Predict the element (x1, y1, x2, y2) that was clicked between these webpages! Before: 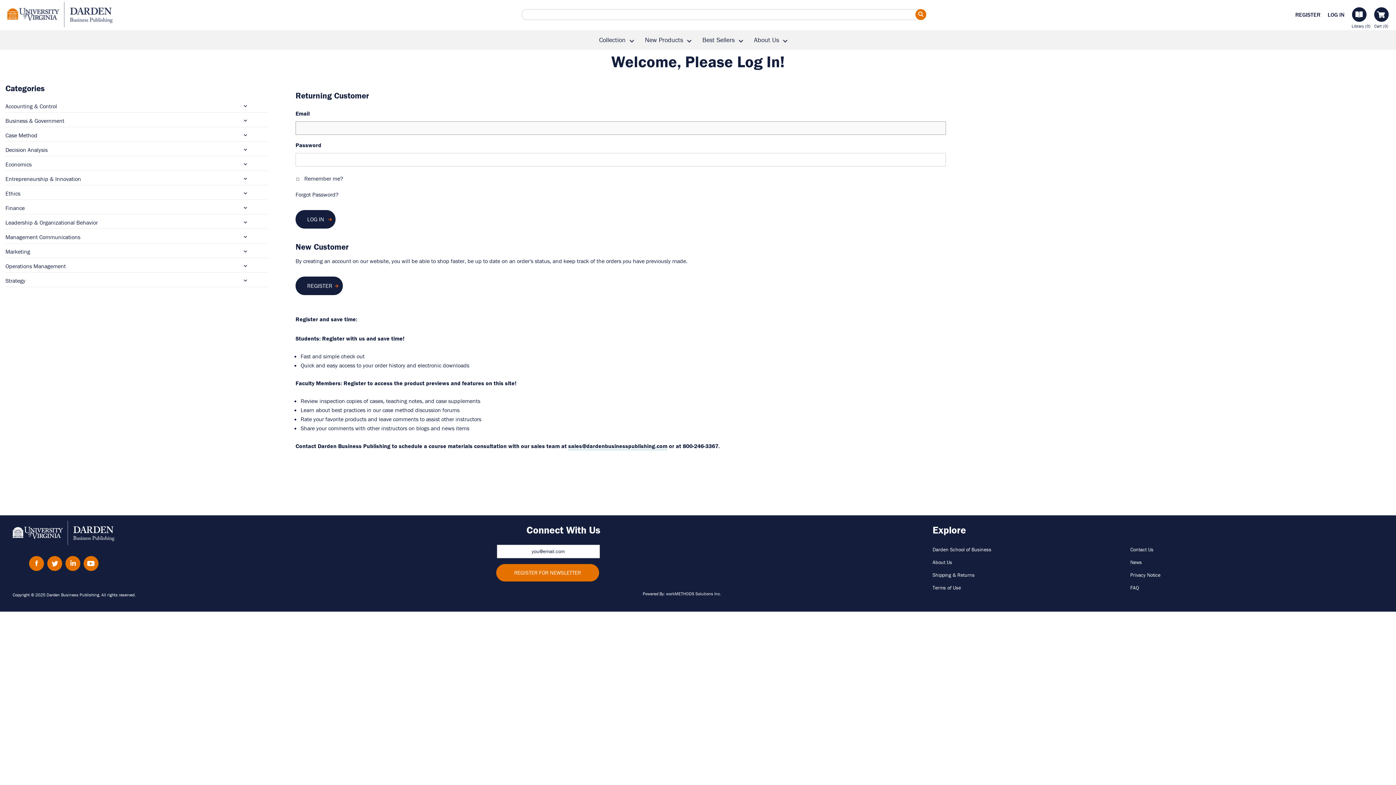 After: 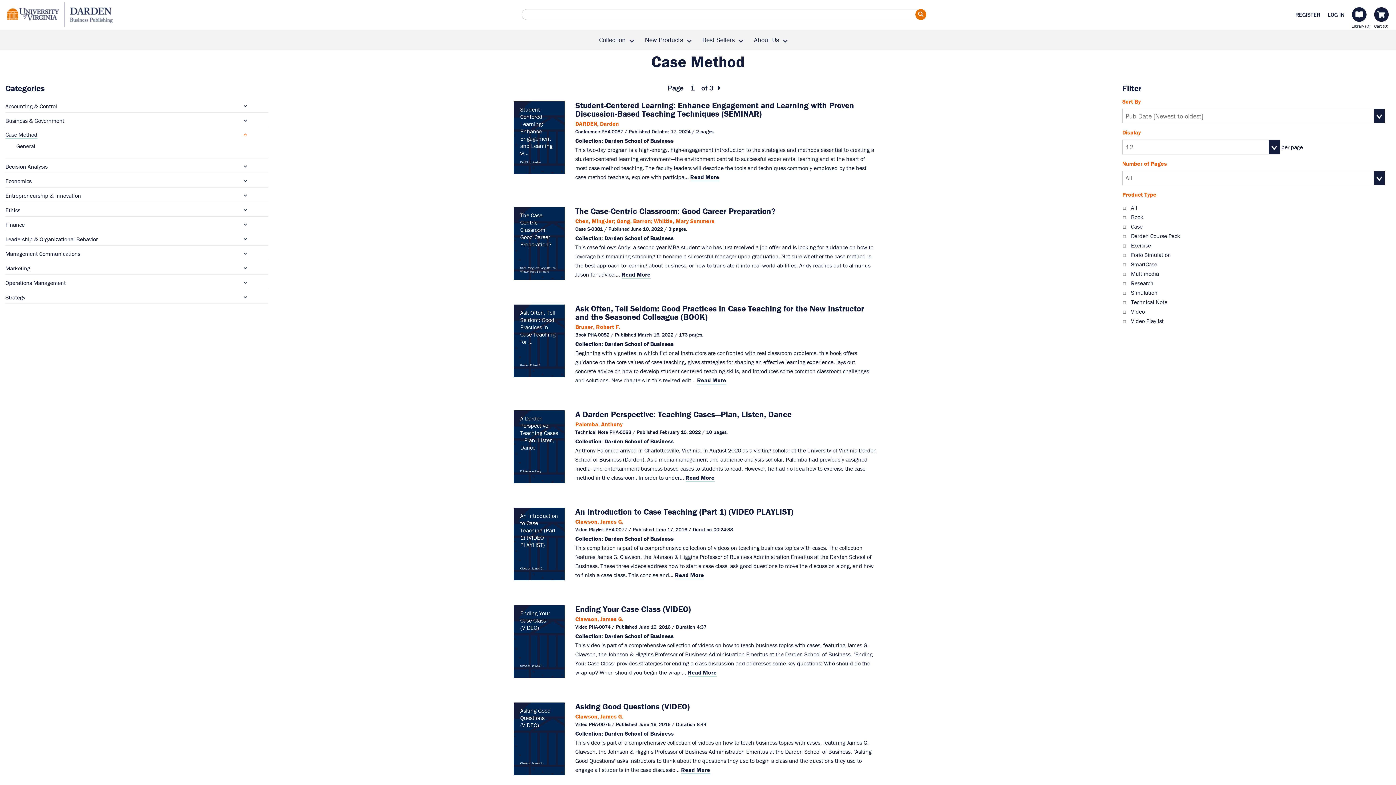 Action: label: Case Method bbox: (5, 131, 37, 138)